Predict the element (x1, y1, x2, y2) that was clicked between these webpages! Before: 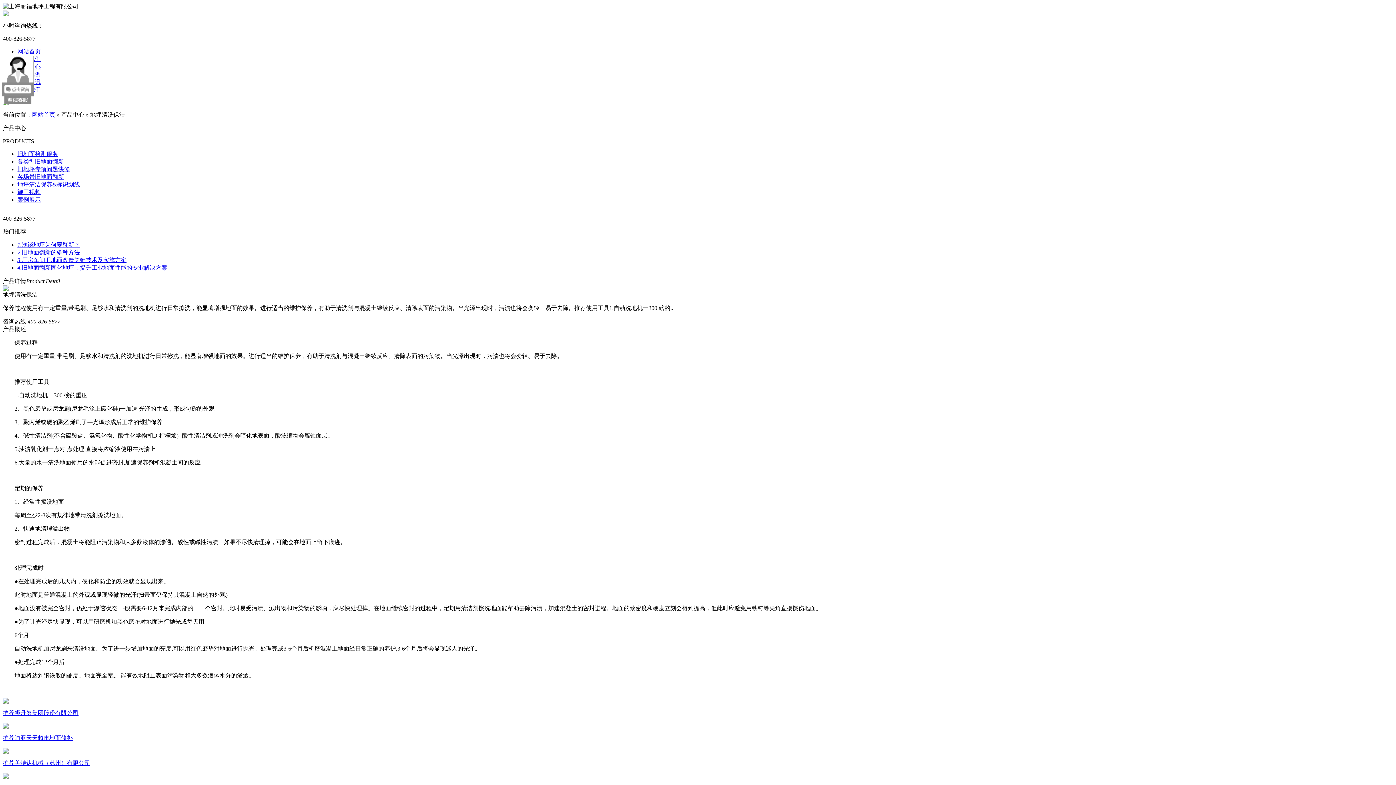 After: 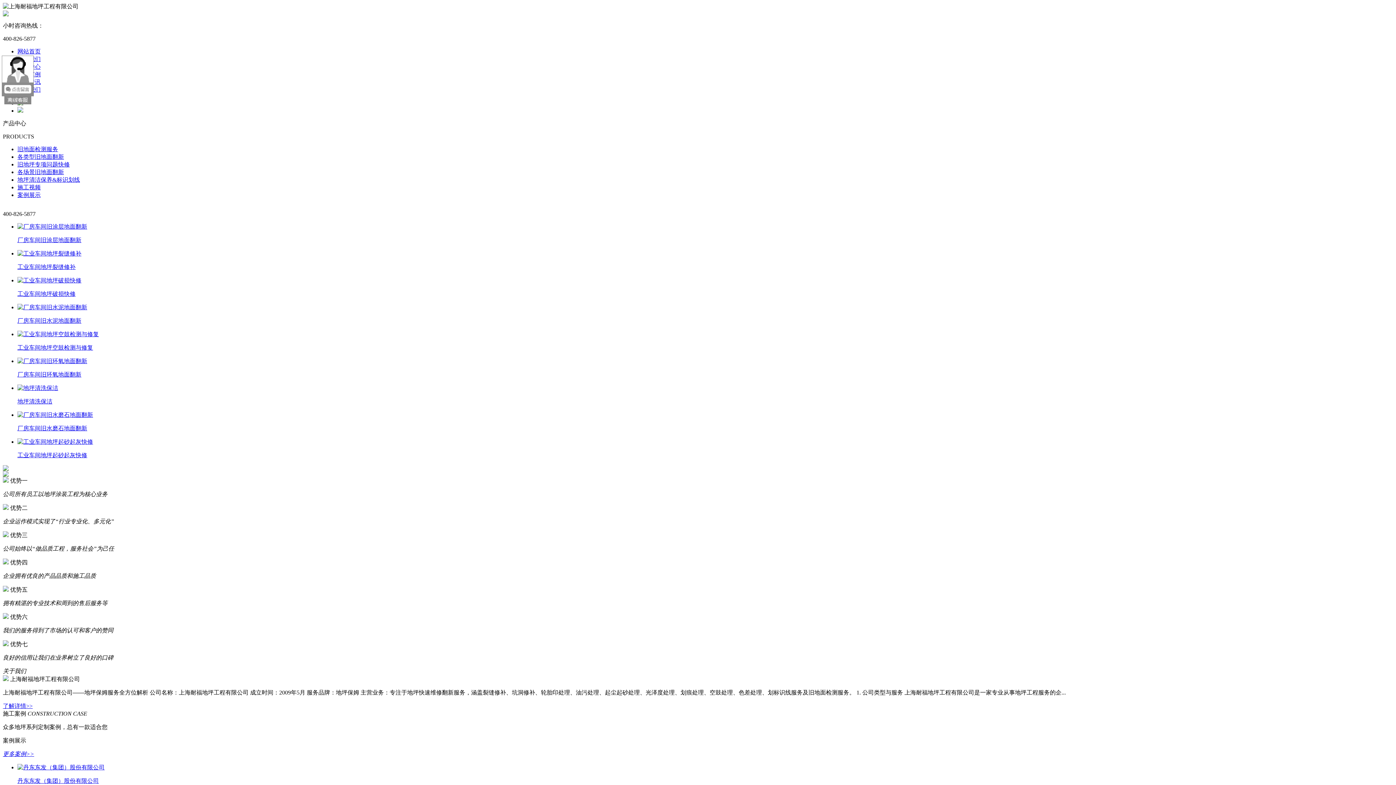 Action: bbox: (17, 48, 40, 54) label: 网站首页